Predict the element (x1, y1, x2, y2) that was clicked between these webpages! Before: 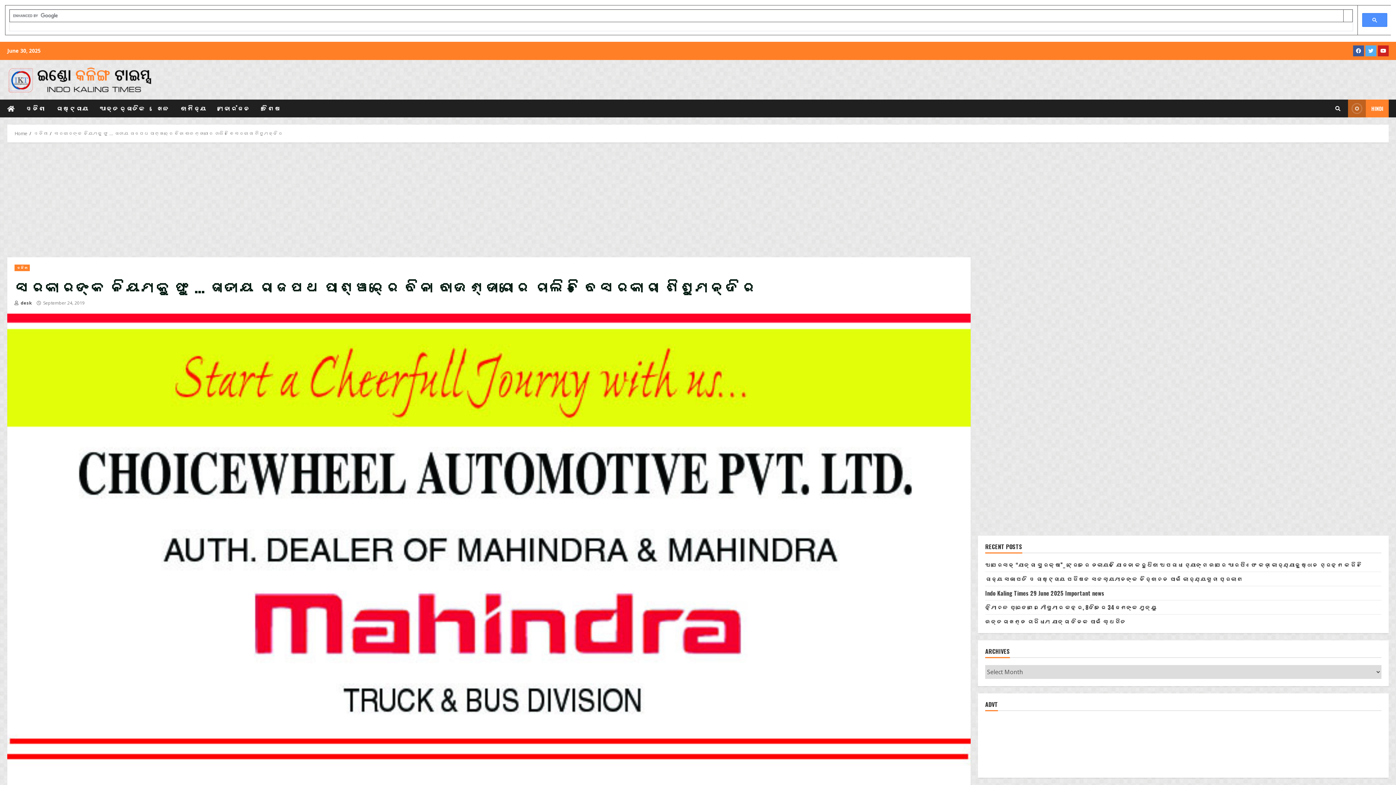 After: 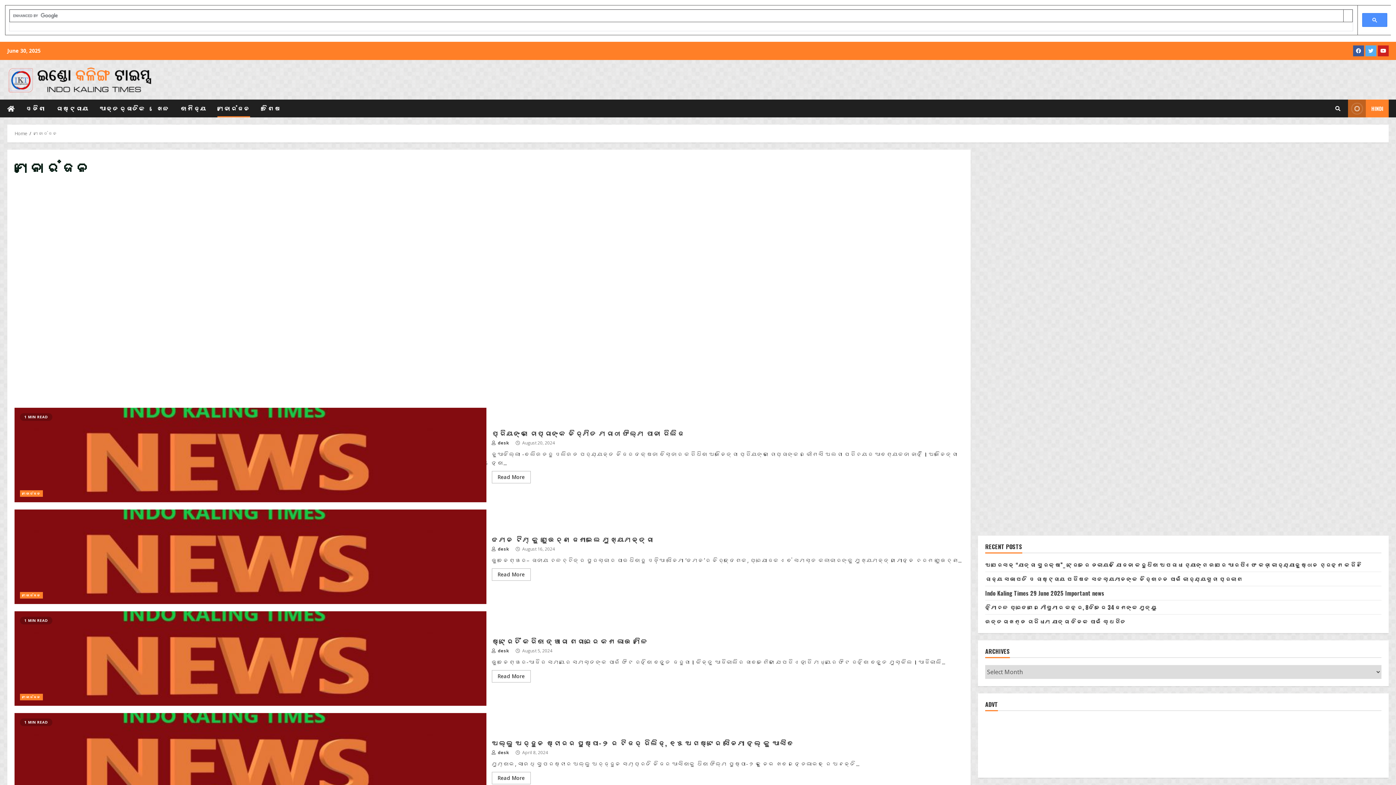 Action: label: ମନୋରଂଜନ bbox: (212, 99, 255, 117)